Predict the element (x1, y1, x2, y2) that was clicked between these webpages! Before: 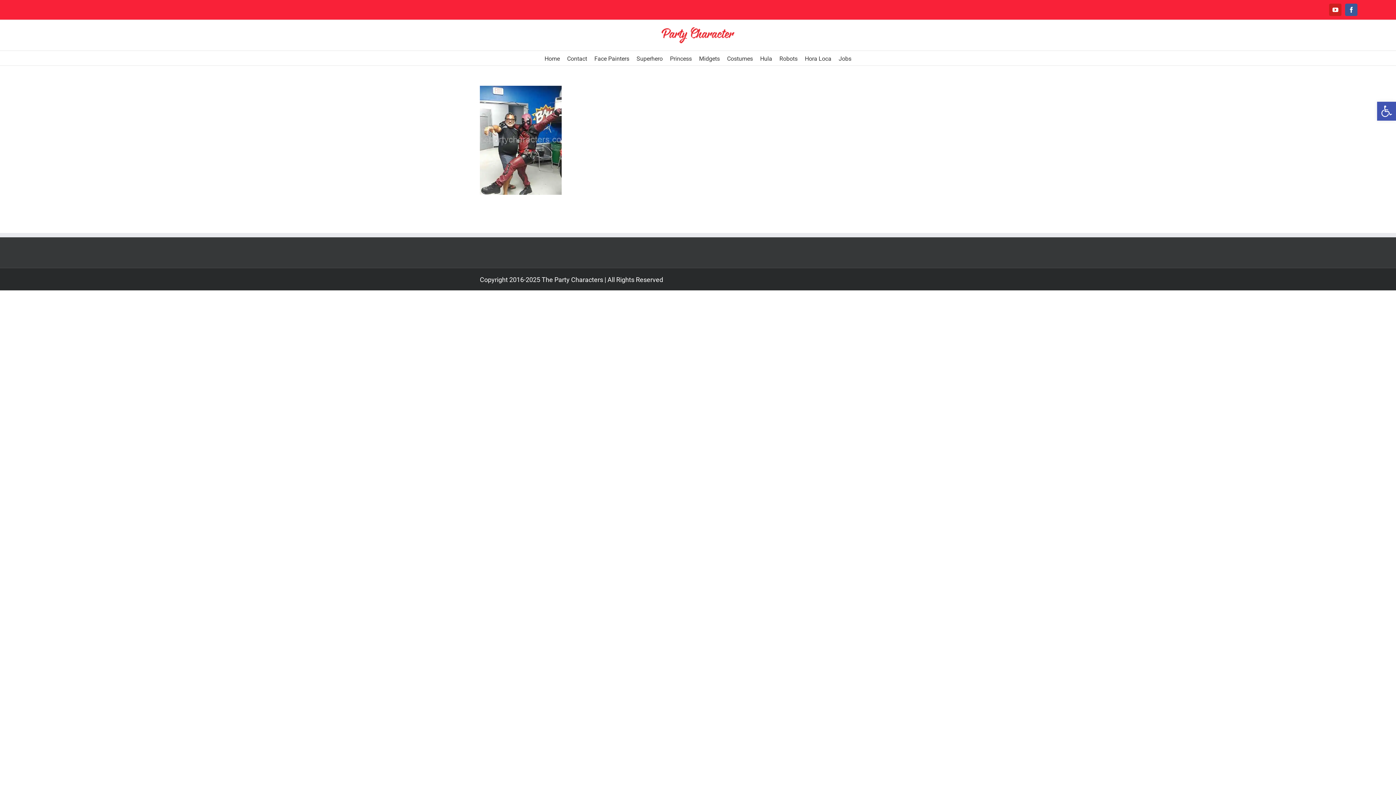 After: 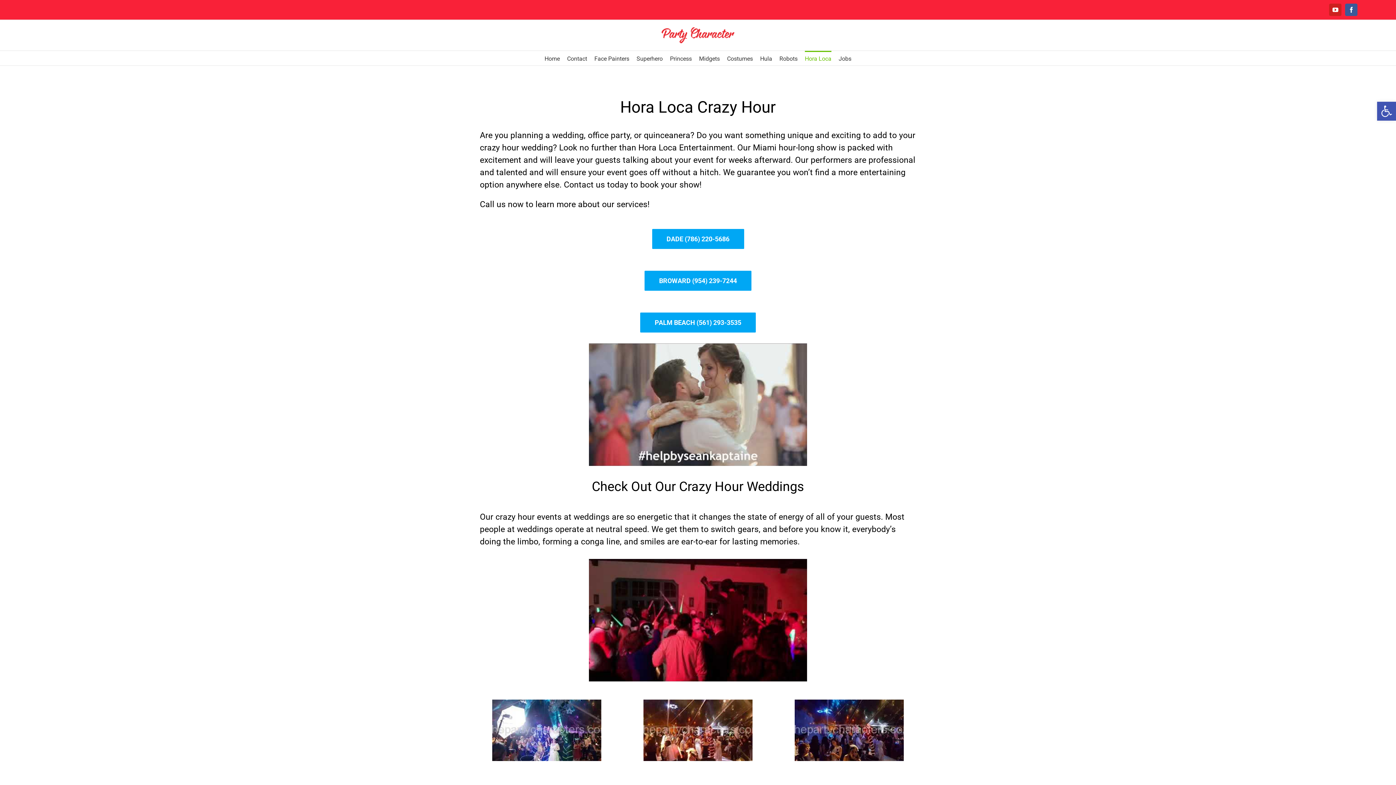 Action: label: Hora Loca bbox: (805, 50, 831, 65)